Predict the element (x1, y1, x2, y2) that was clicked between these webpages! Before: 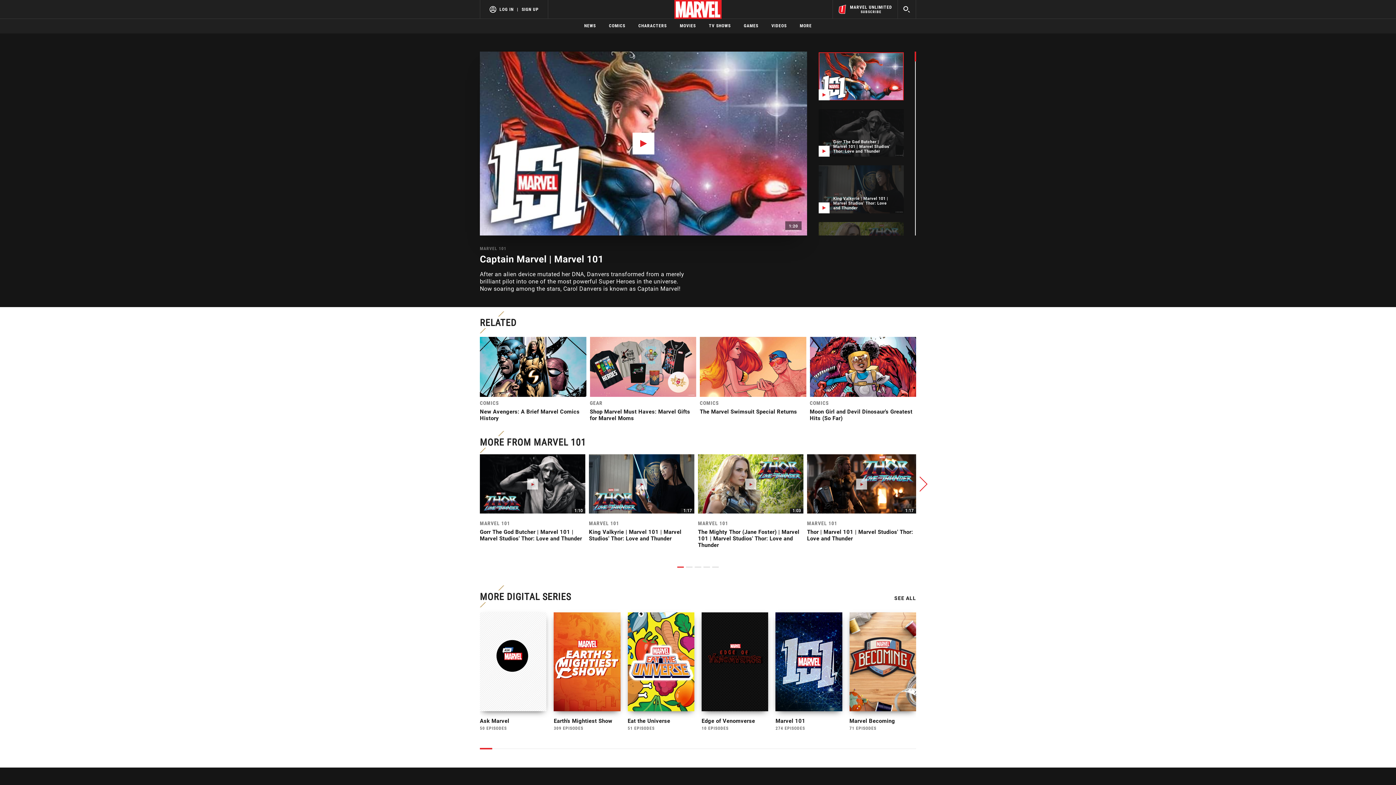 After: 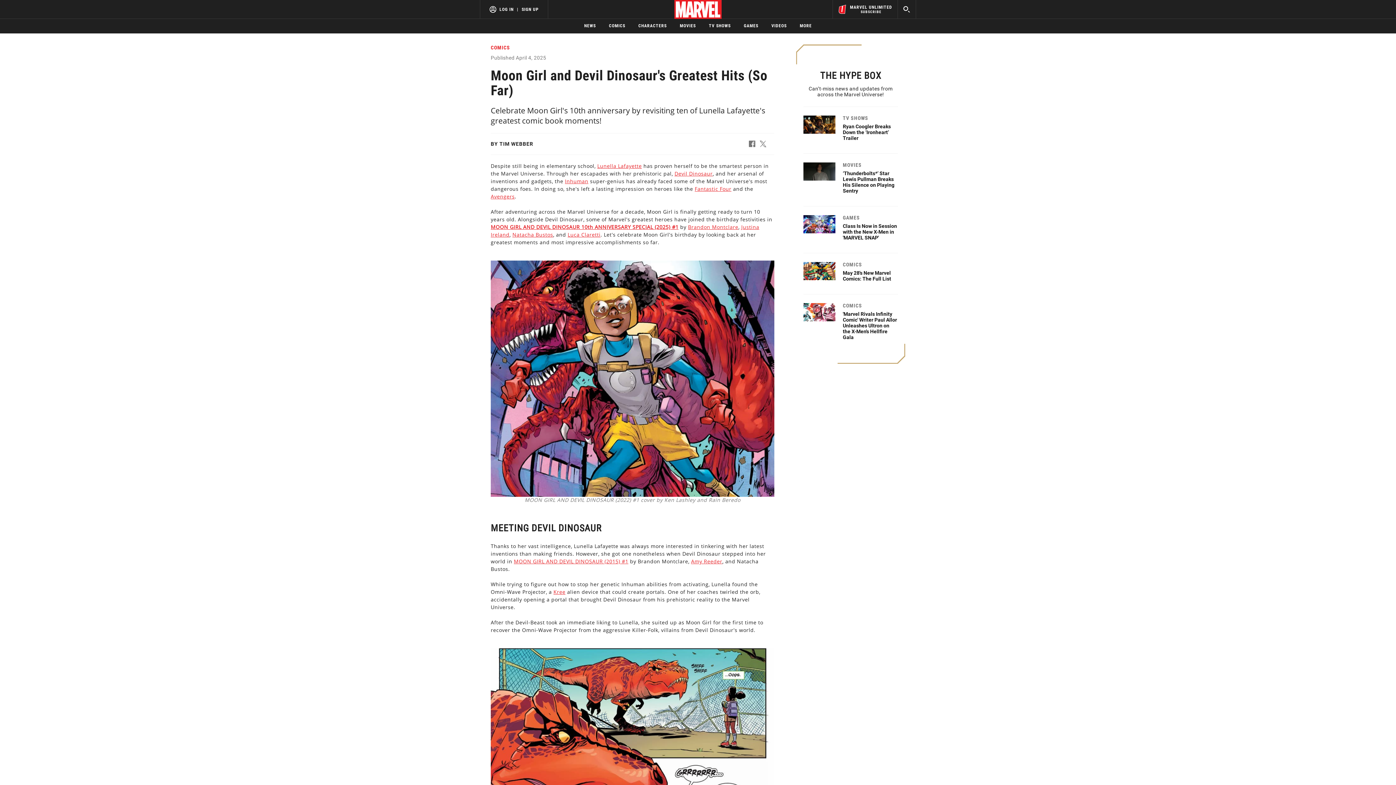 Action: bbox: (810, 337, 916, 397)